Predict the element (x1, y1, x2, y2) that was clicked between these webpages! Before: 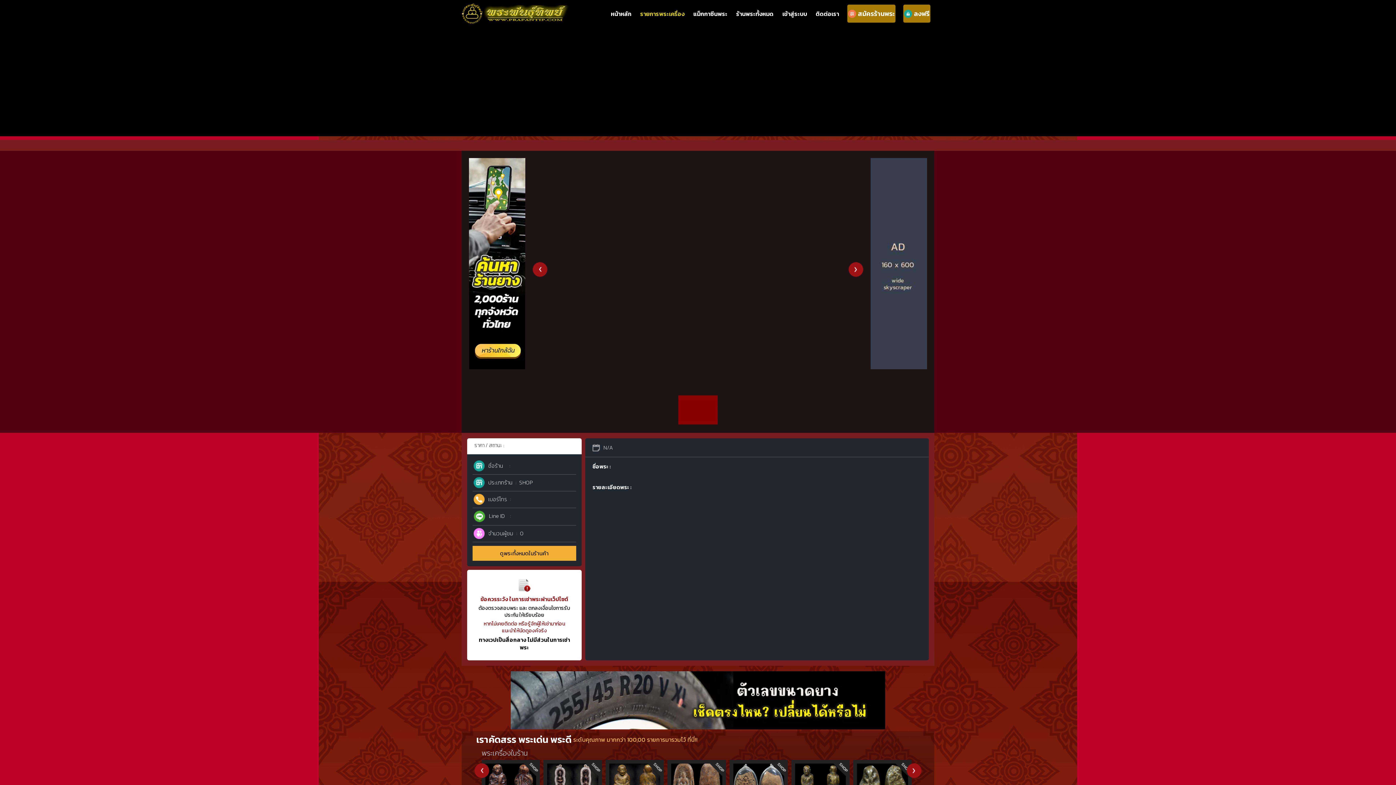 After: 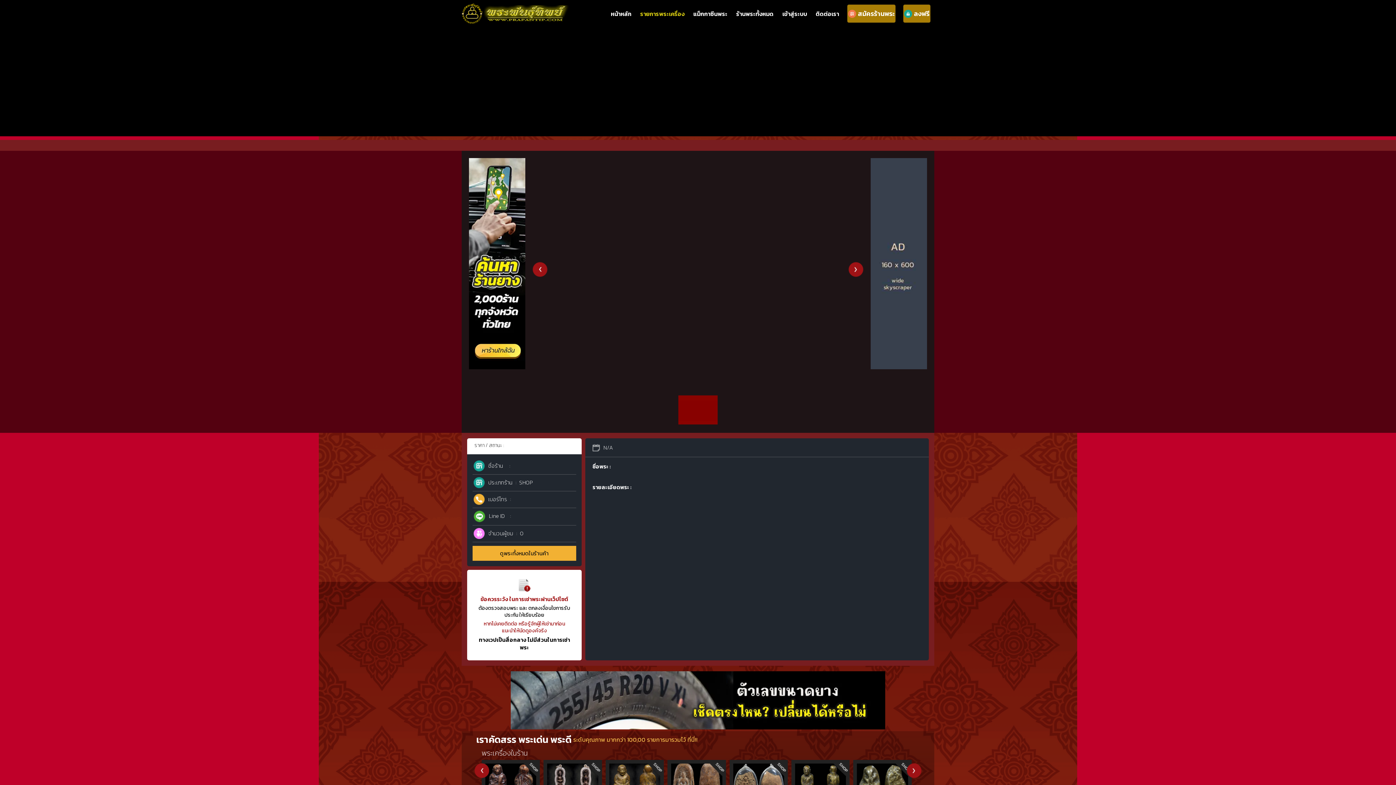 Action: bbox: (848, 261, 863, 270)